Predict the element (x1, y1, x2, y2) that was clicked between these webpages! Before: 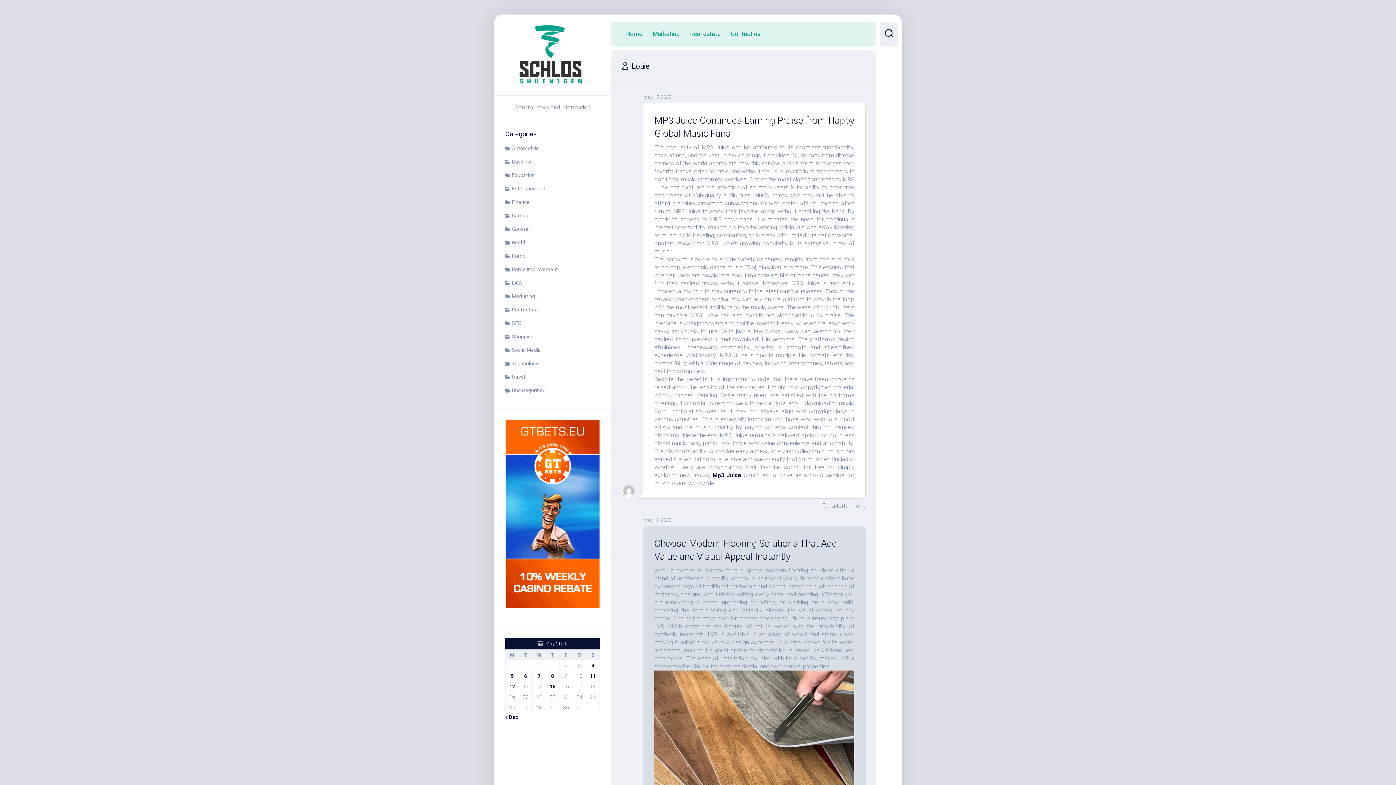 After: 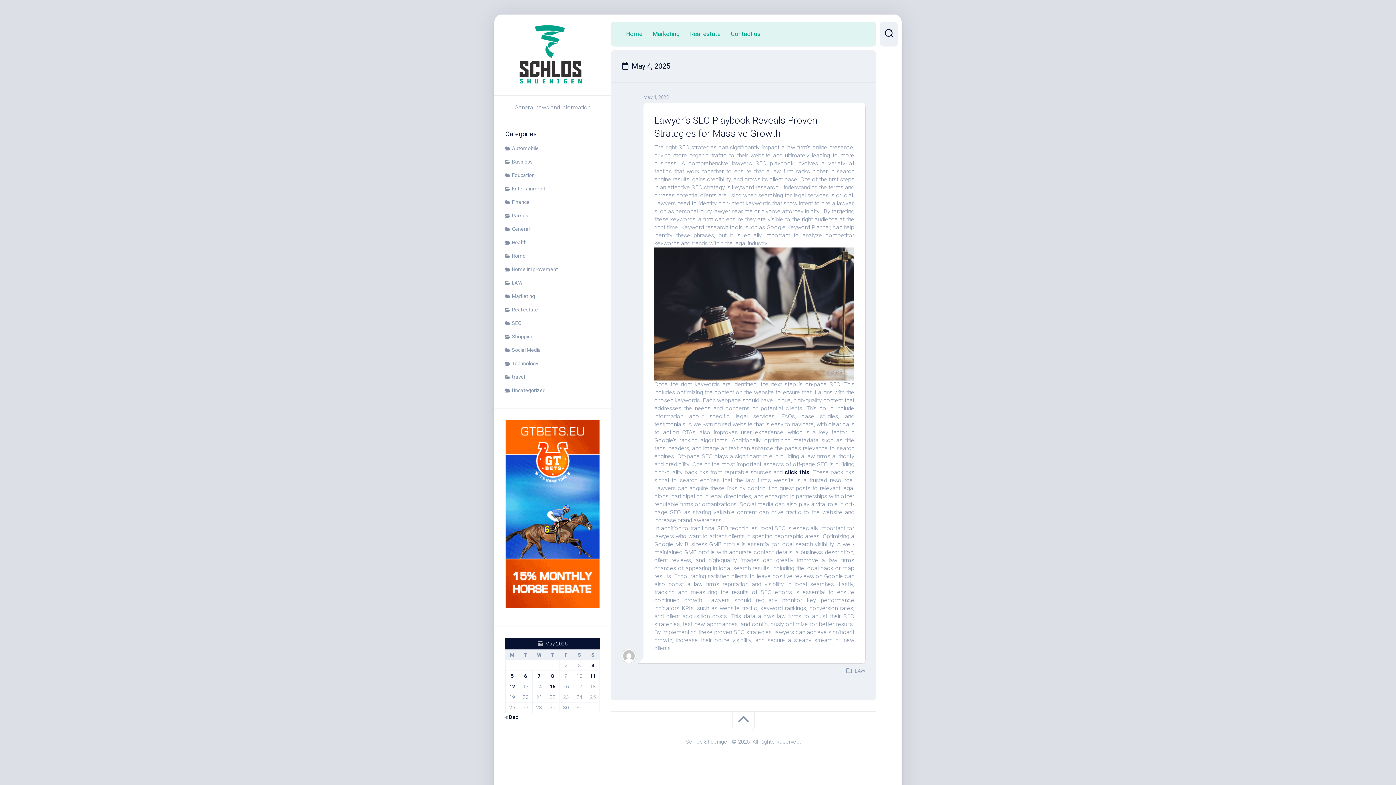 Action: label: Posts published on May 4, 2025 bbox: (591, 662, 594, 668)